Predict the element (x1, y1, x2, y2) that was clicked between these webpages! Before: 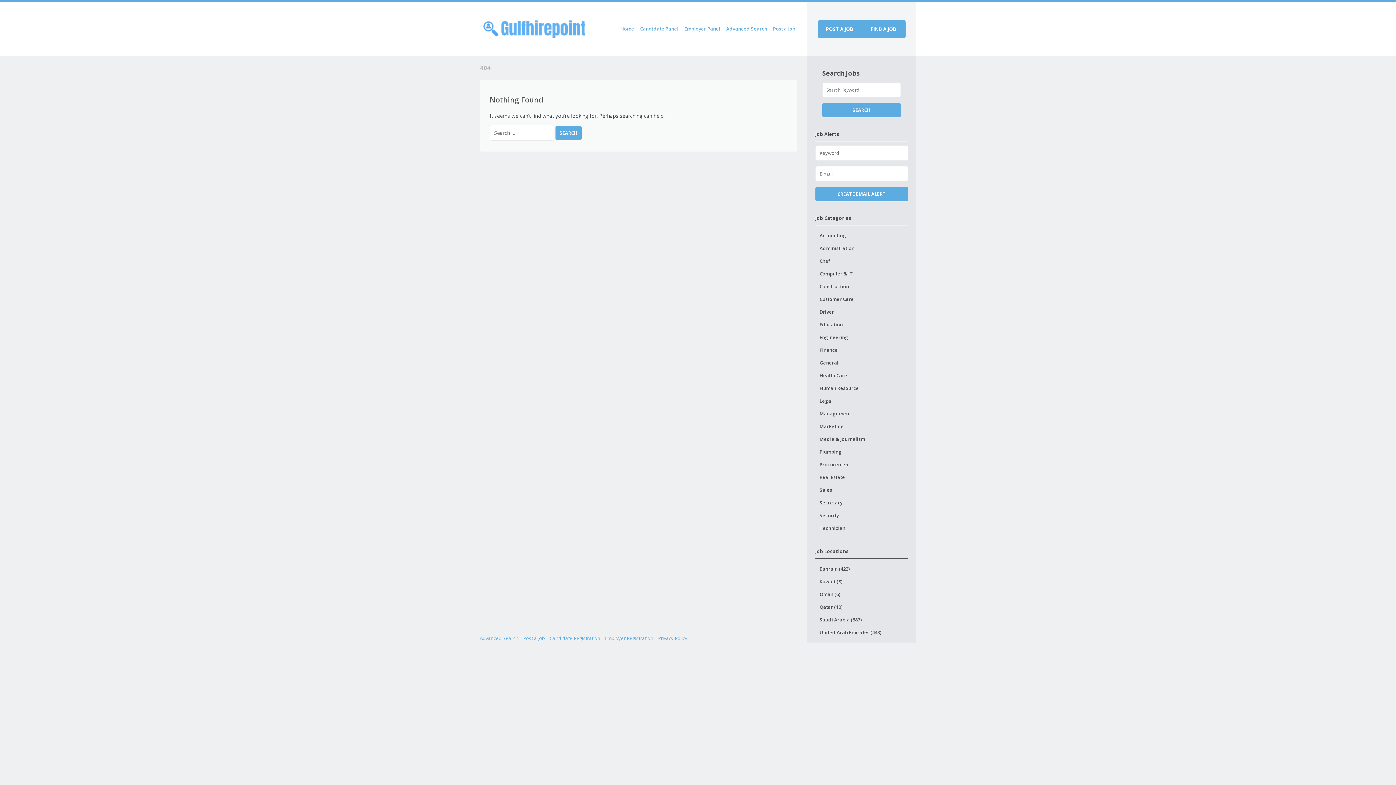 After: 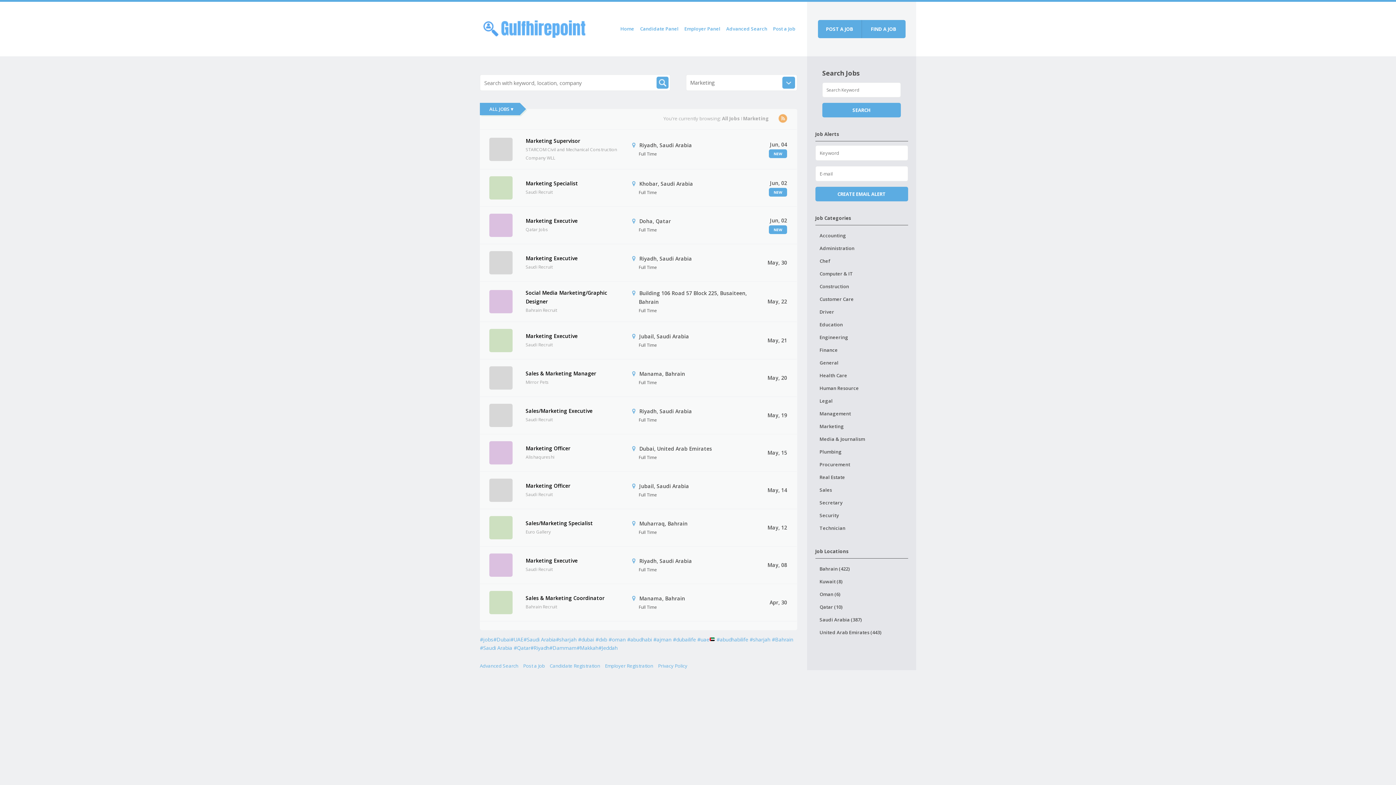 Action: label: Marketing bbox: (815, 420, 908, 433)